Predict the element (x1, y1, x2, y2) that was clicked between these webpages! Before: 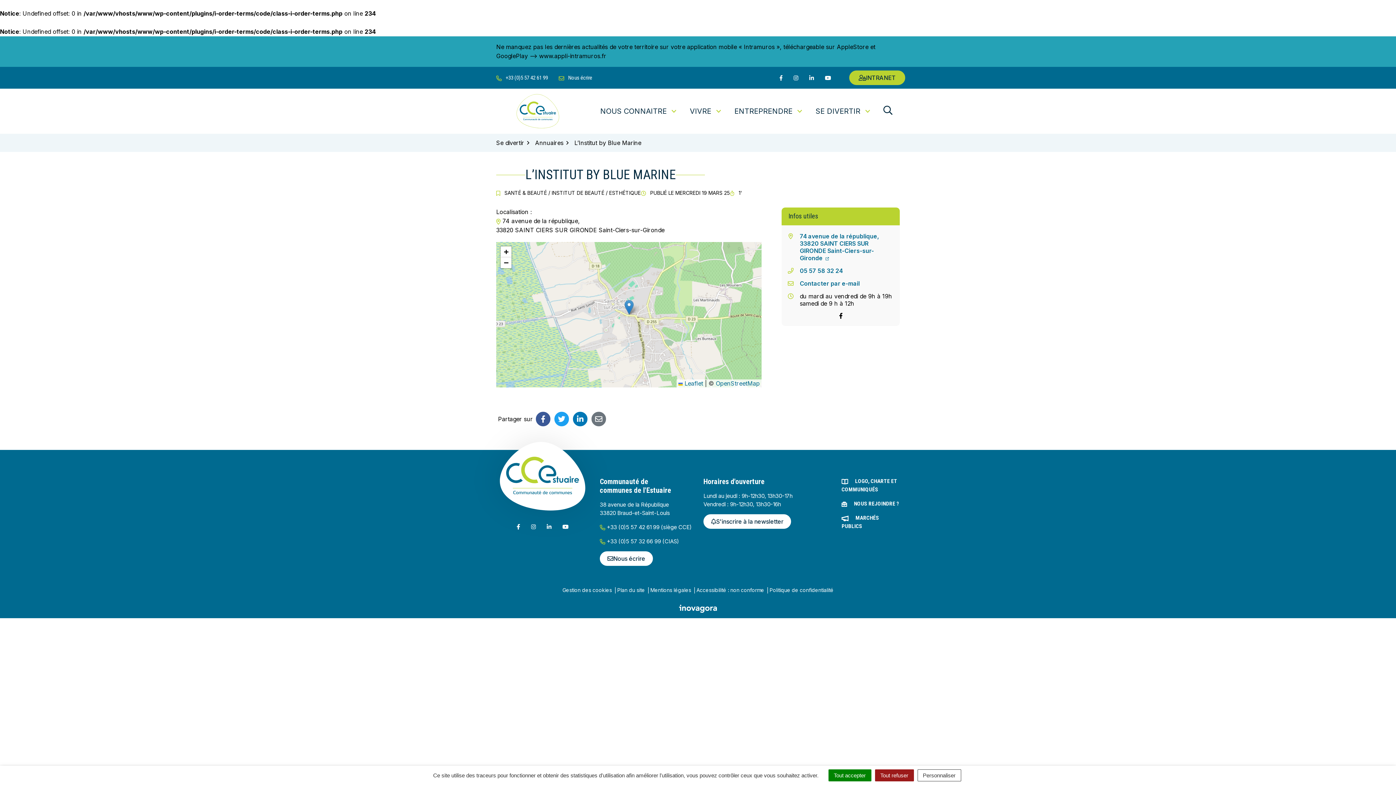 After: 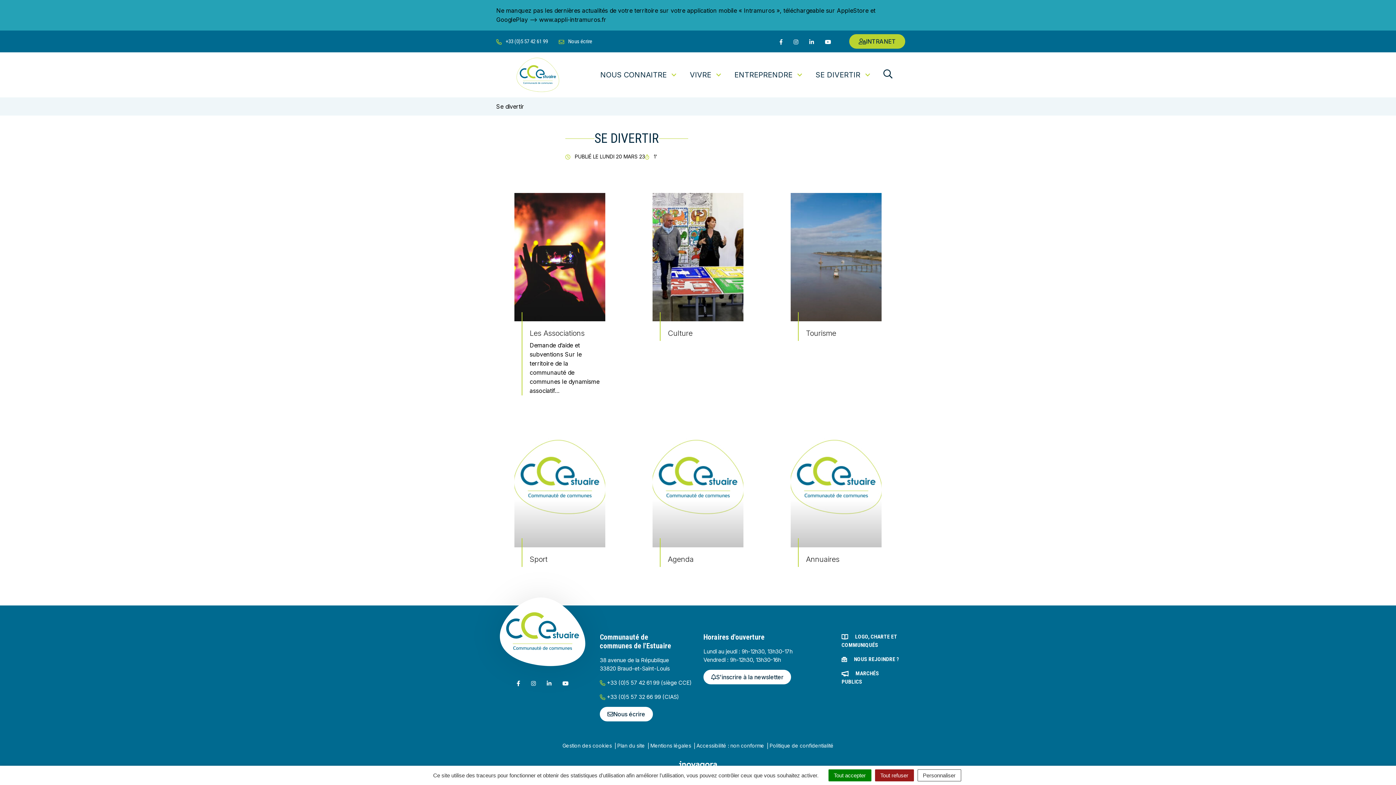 Action: label: Se divertir bbox: (496, 139, 524, 146)